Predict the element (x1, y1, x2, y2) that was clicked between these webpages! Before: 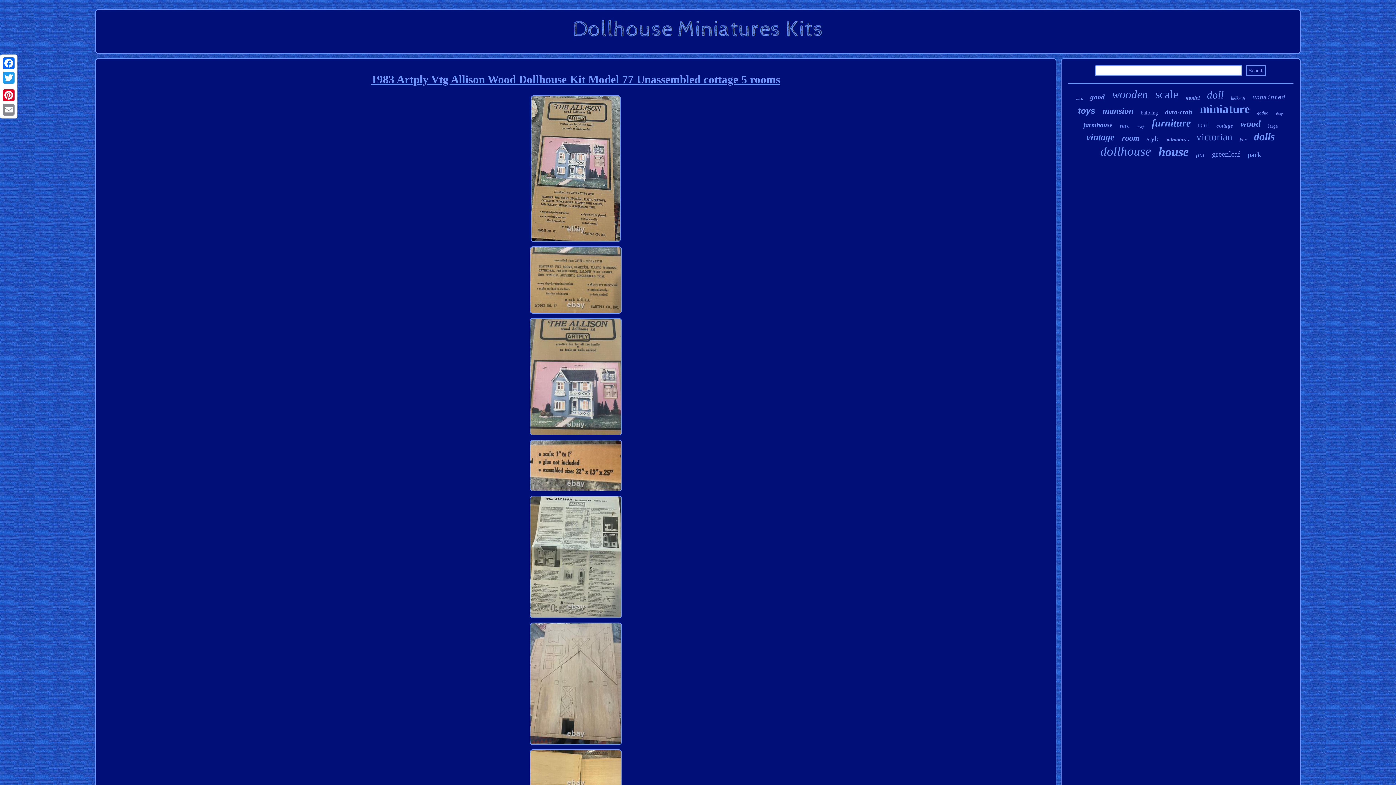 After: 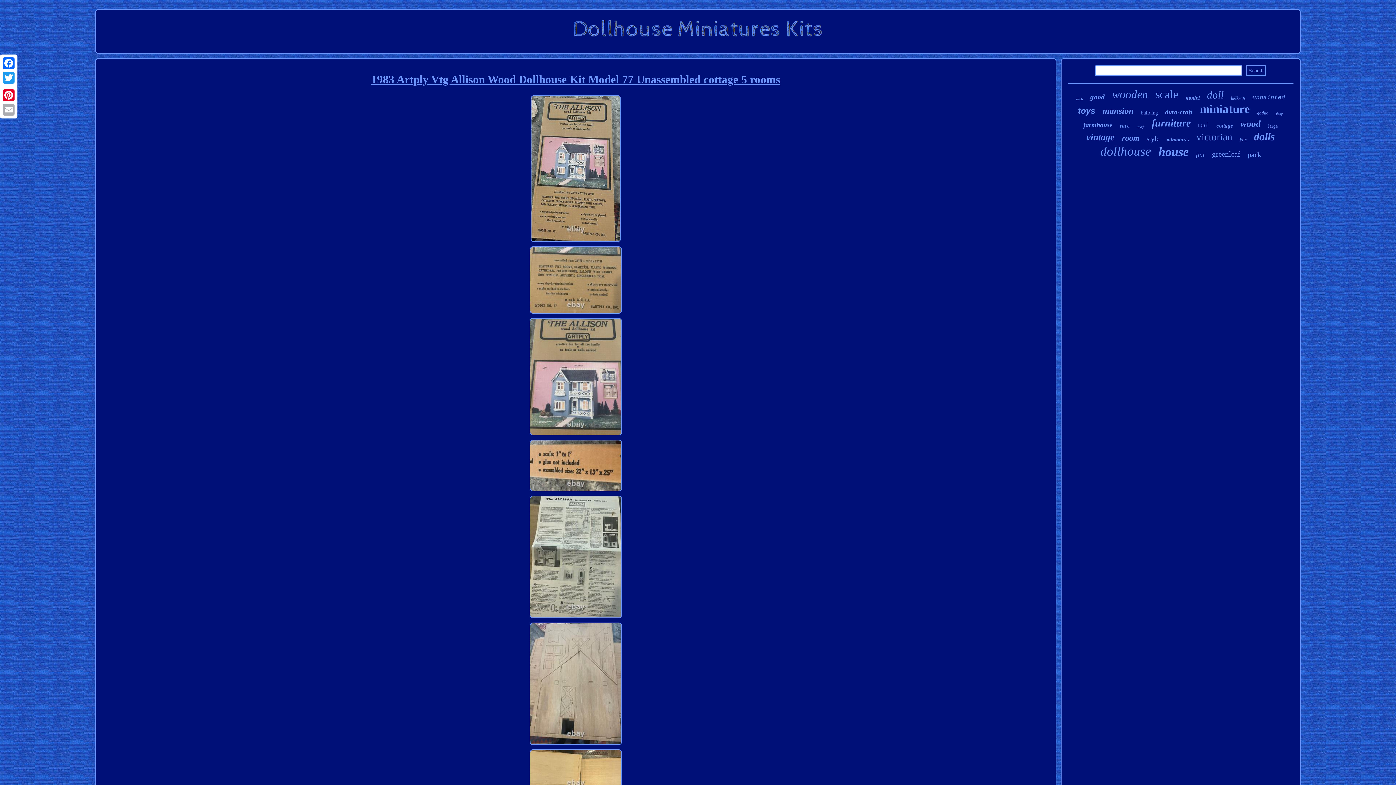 Action: label: Email bbox: (1, 102, 16, 117)